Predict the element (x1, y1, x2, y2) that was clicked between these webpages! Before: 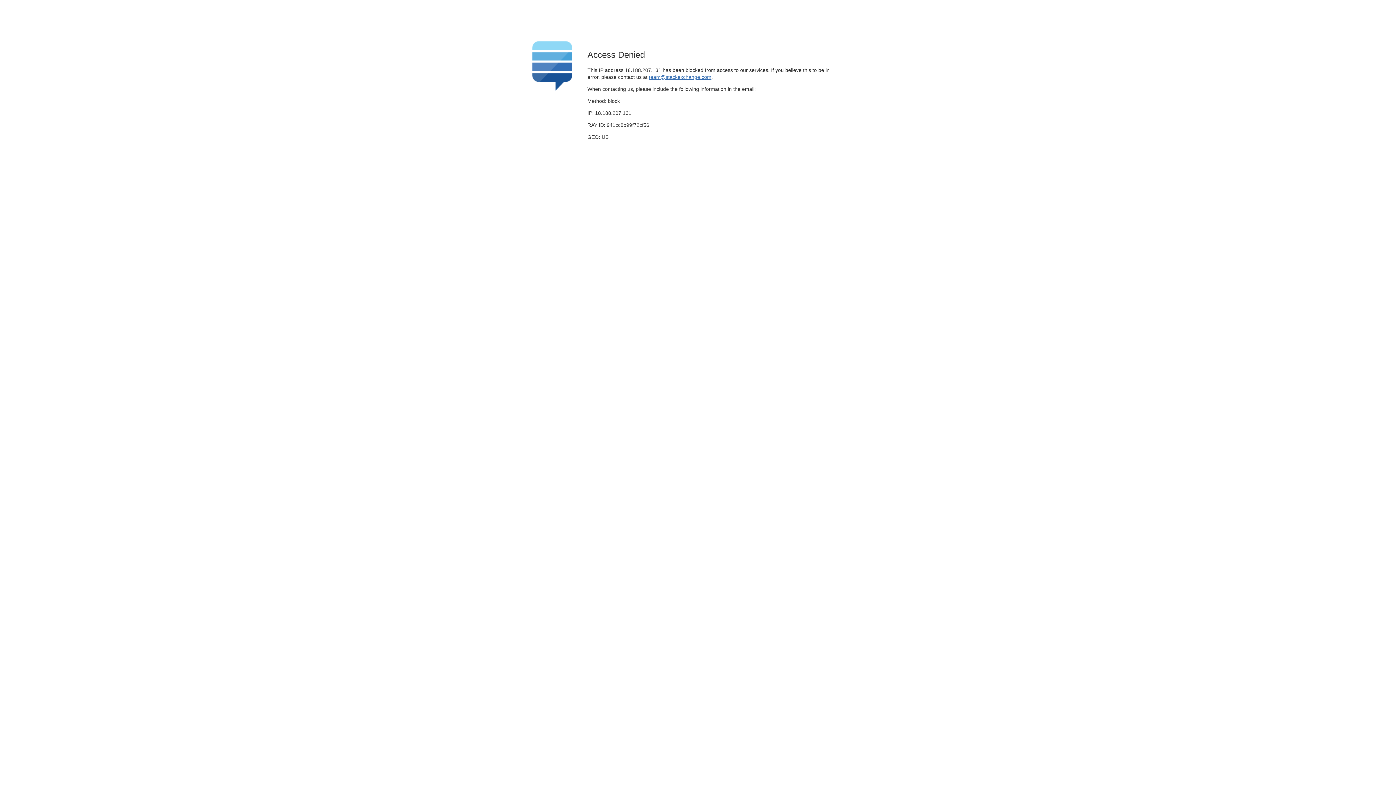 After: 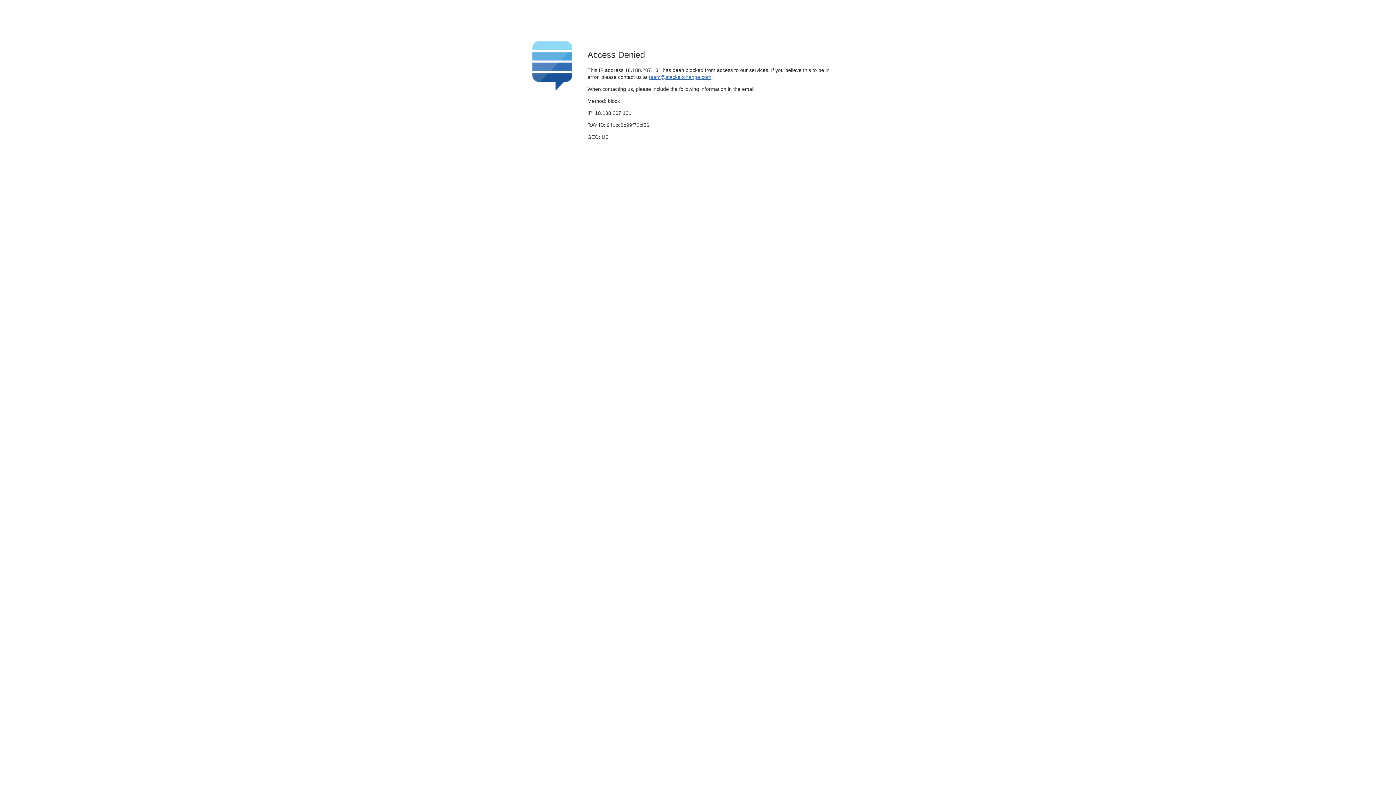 Action: label: team@stackexchange.com bbox: (649, 74, 711, 79)